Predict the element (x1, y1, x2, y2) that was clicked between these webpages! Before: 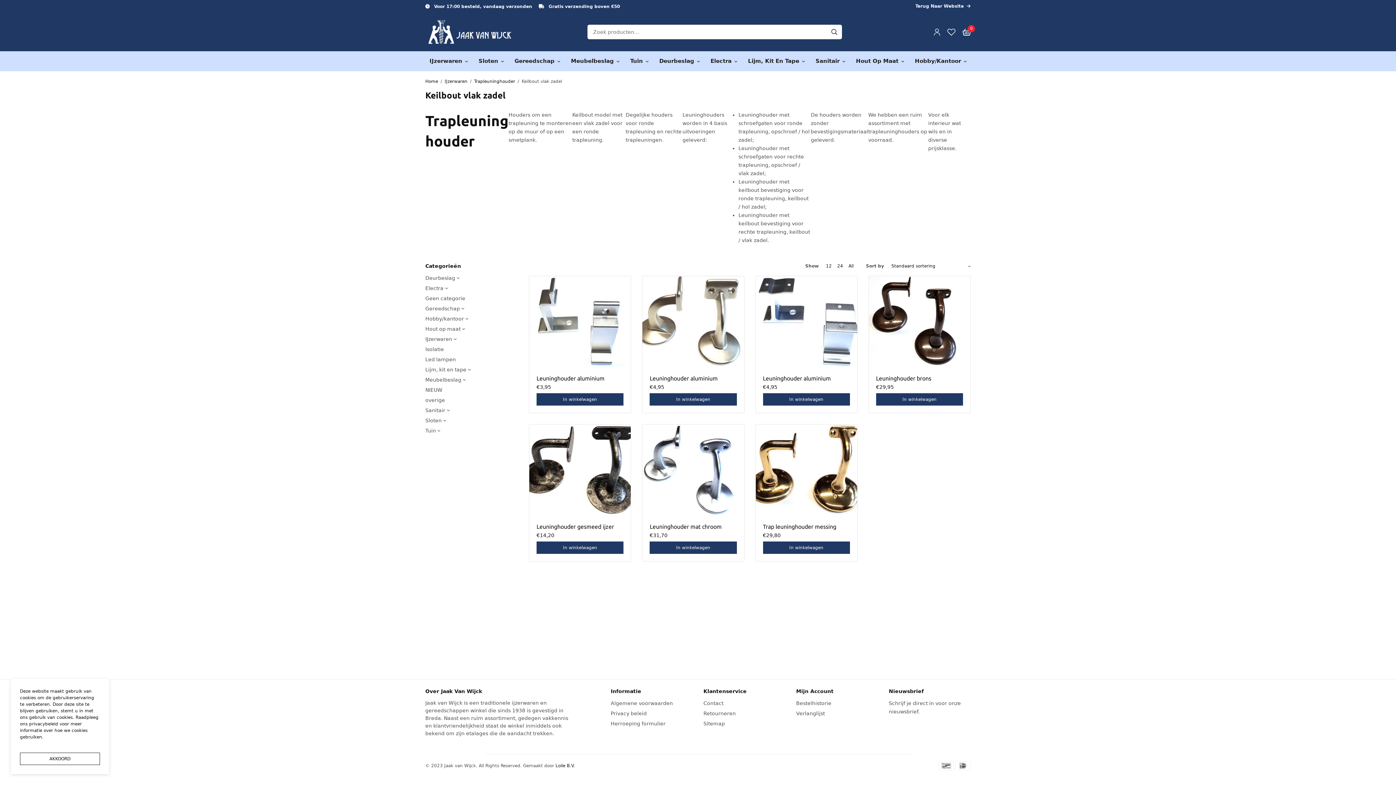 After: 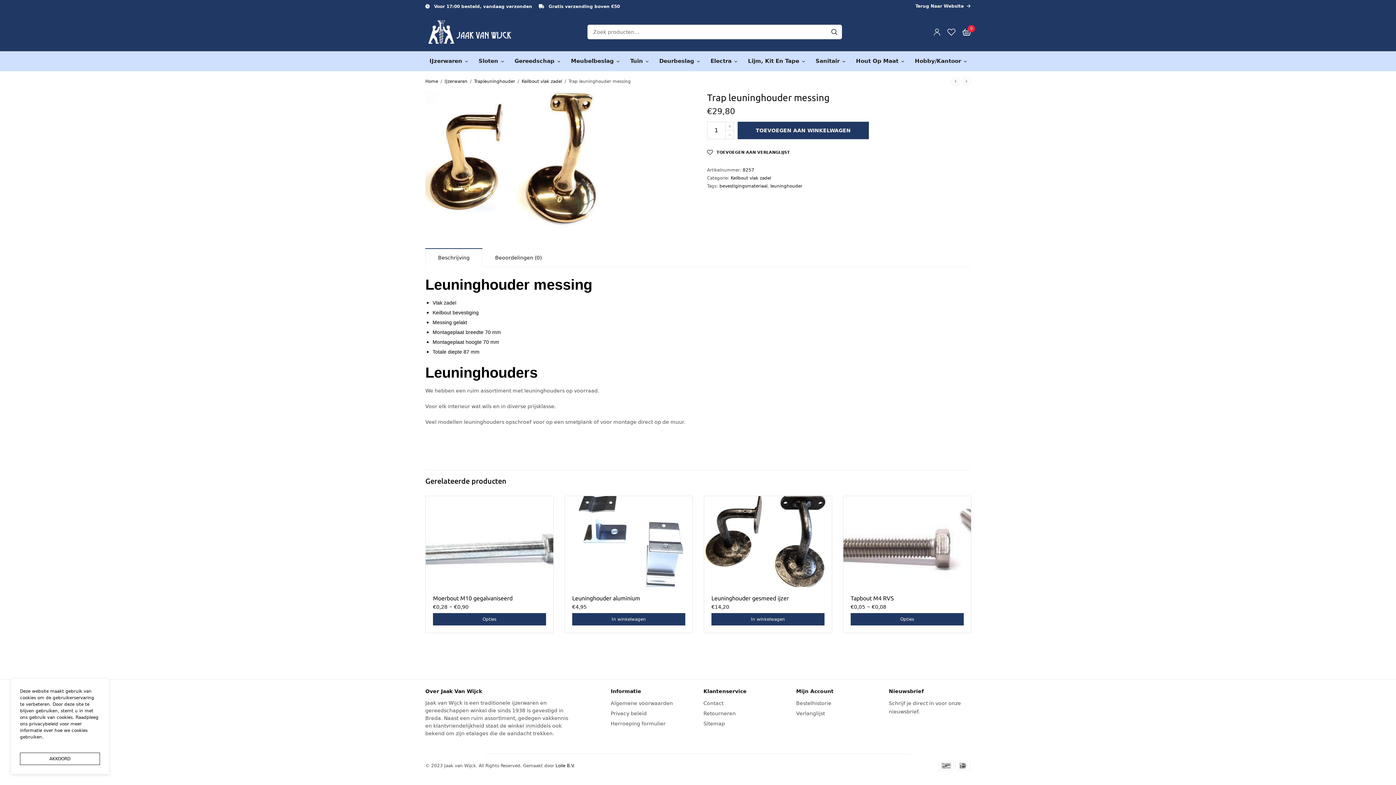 Action: bbox: (763, 523, 836, 530) label: Trap leuninghouder messing